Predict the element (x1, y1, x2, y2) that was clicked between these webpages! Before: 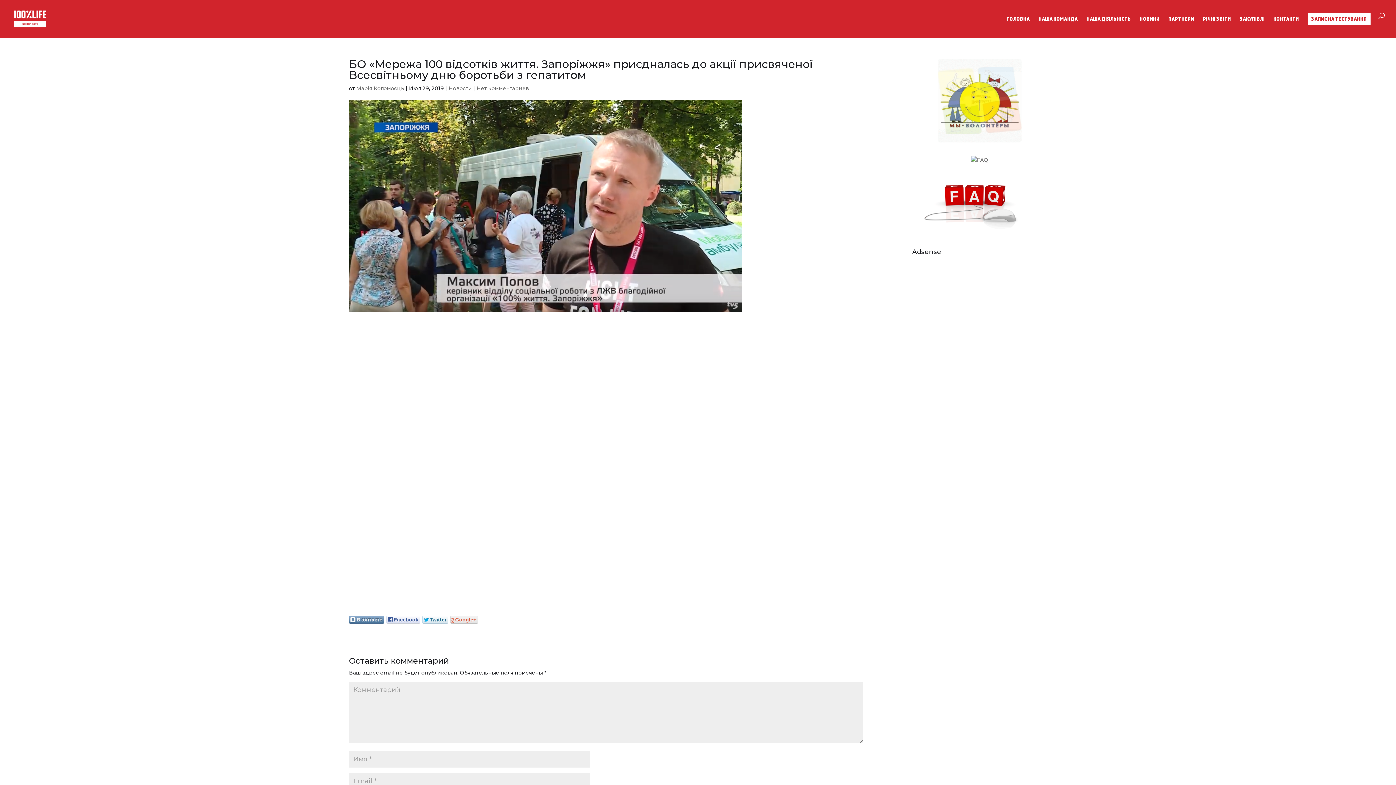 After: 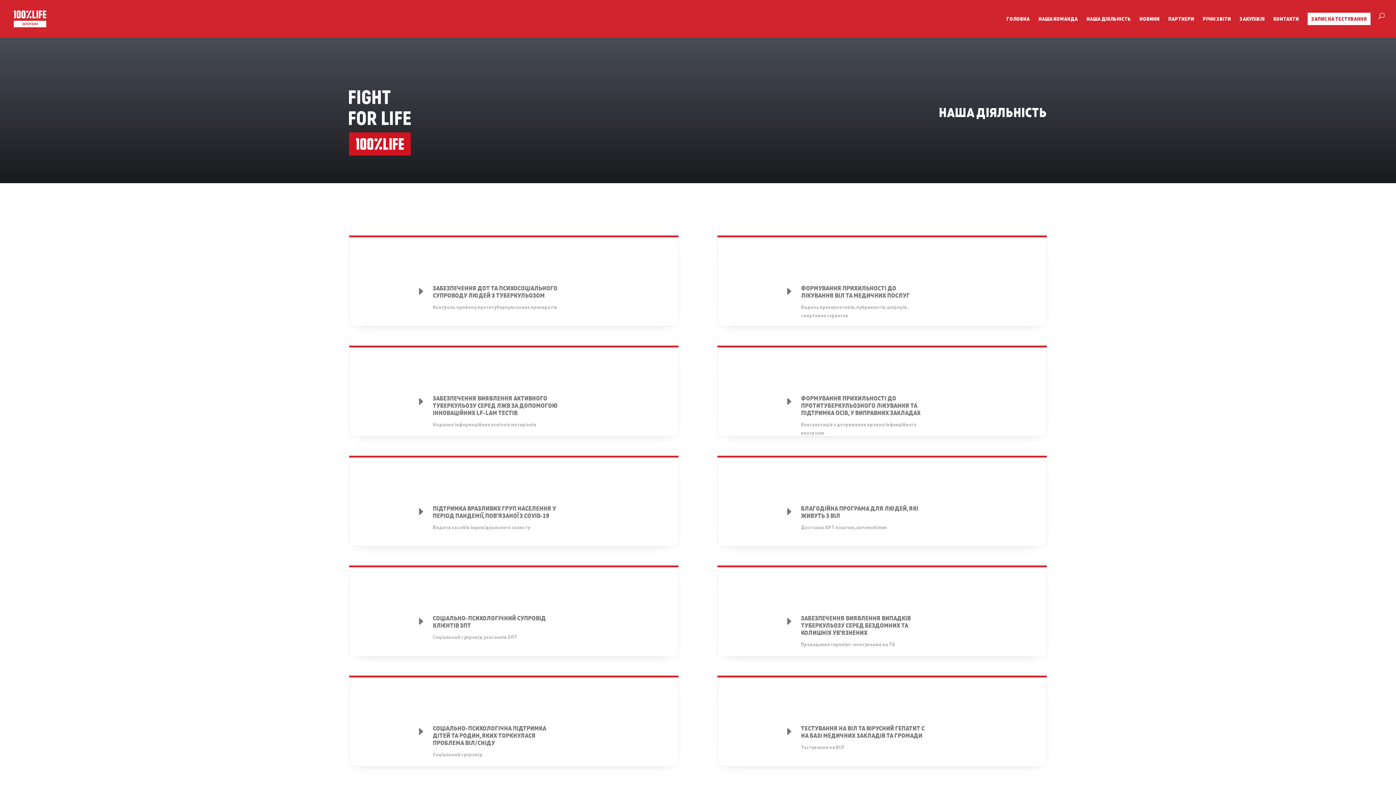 Action: label: НАША ДІЯЛЬНІСТЬ bbox: (1086, 16, 1131, 34)